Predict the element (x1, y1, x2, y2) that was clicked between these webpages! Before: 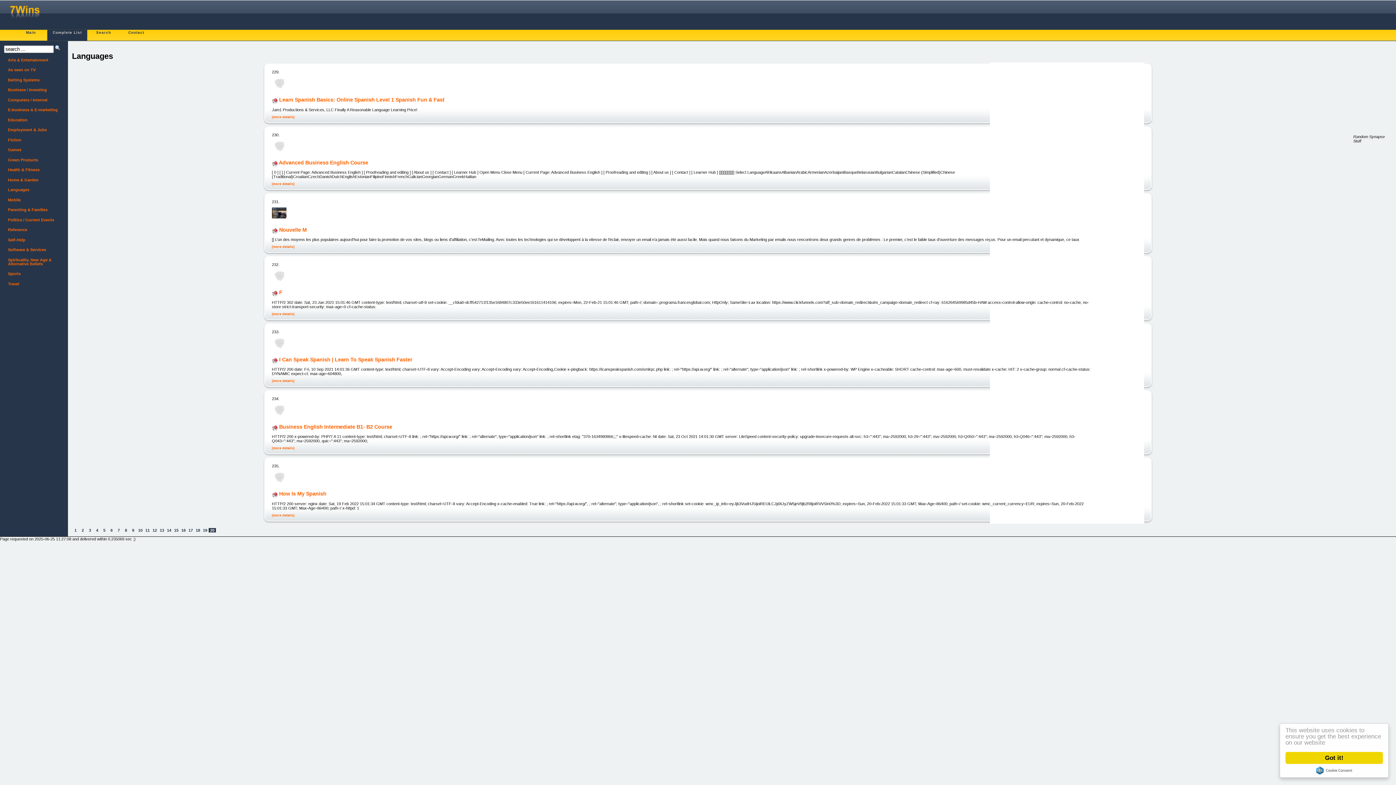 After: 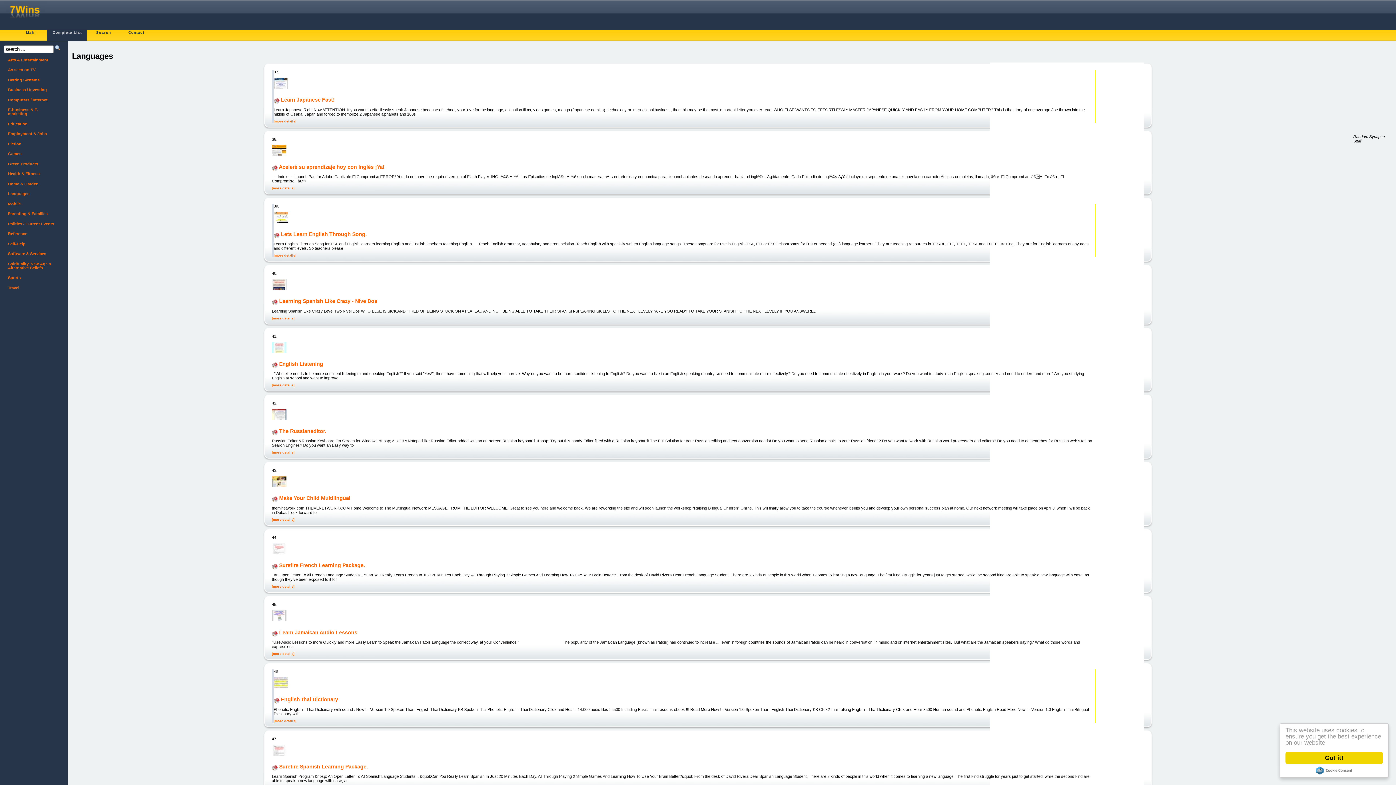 Action: label: 4 bbox: (93, 528, 100, 532)